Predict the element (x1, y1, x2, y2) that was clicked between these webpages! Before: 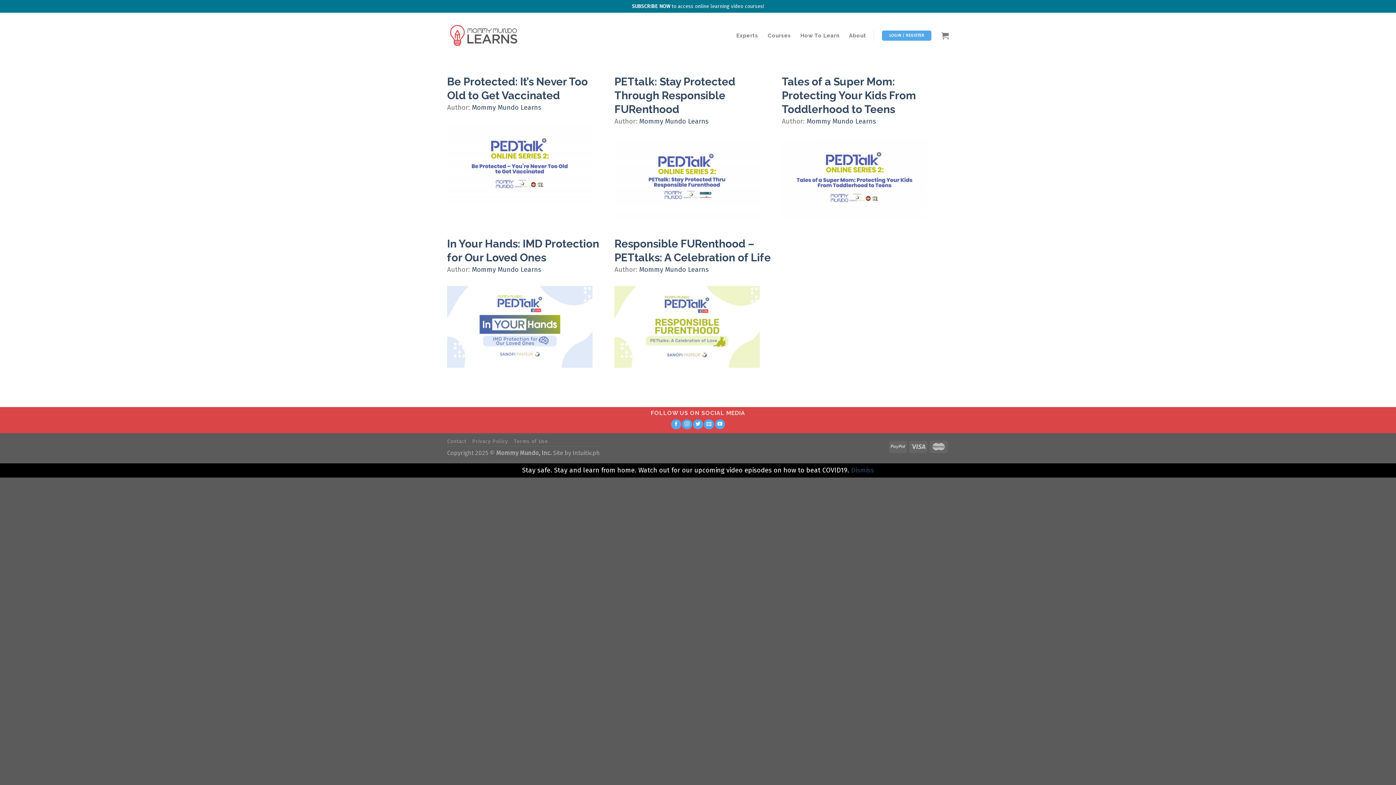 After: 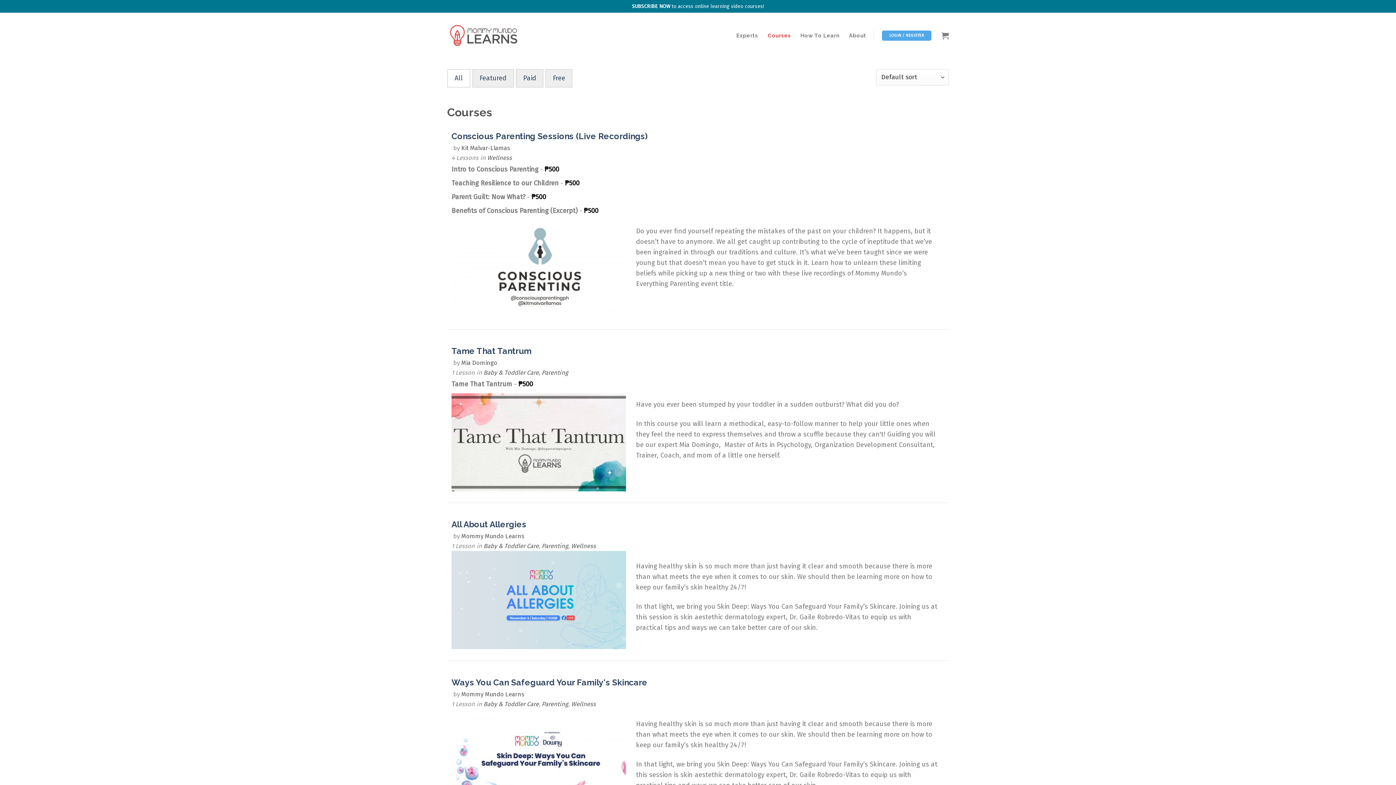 Action: bbox: (767, 28, 791, 42) label: Courses